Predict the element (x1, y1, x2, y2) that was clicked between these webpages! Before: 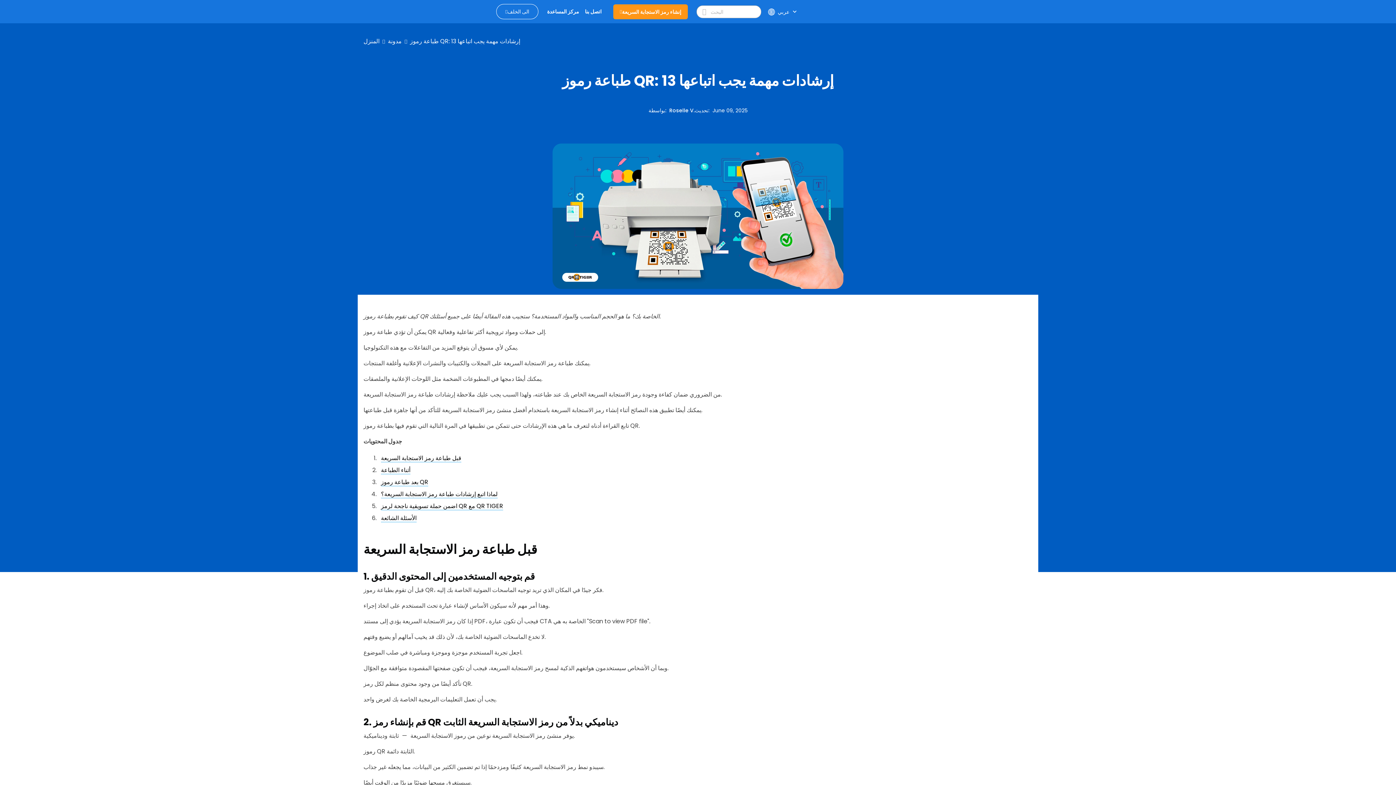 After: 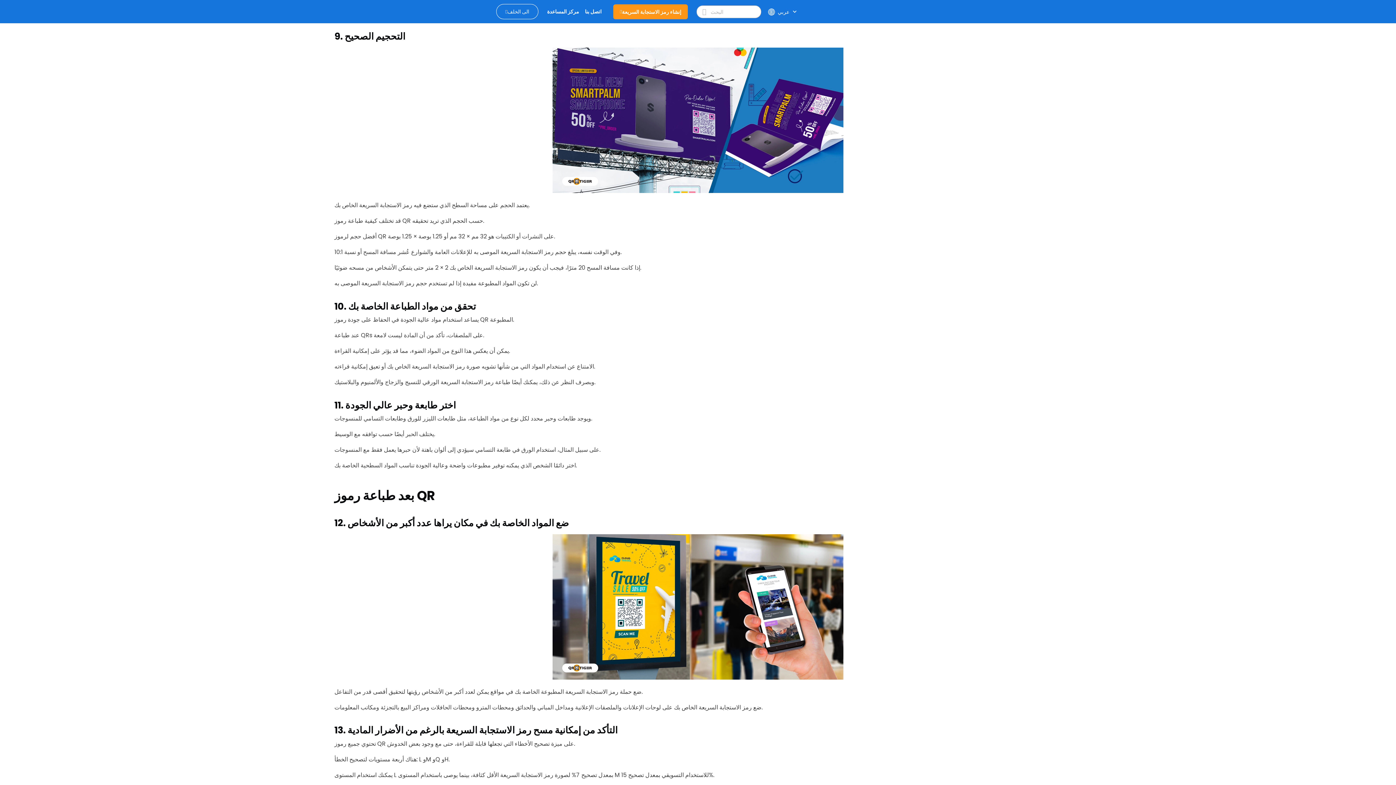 Action: label: أثناء الطباعة bbox: (381, 466, 410, 474)